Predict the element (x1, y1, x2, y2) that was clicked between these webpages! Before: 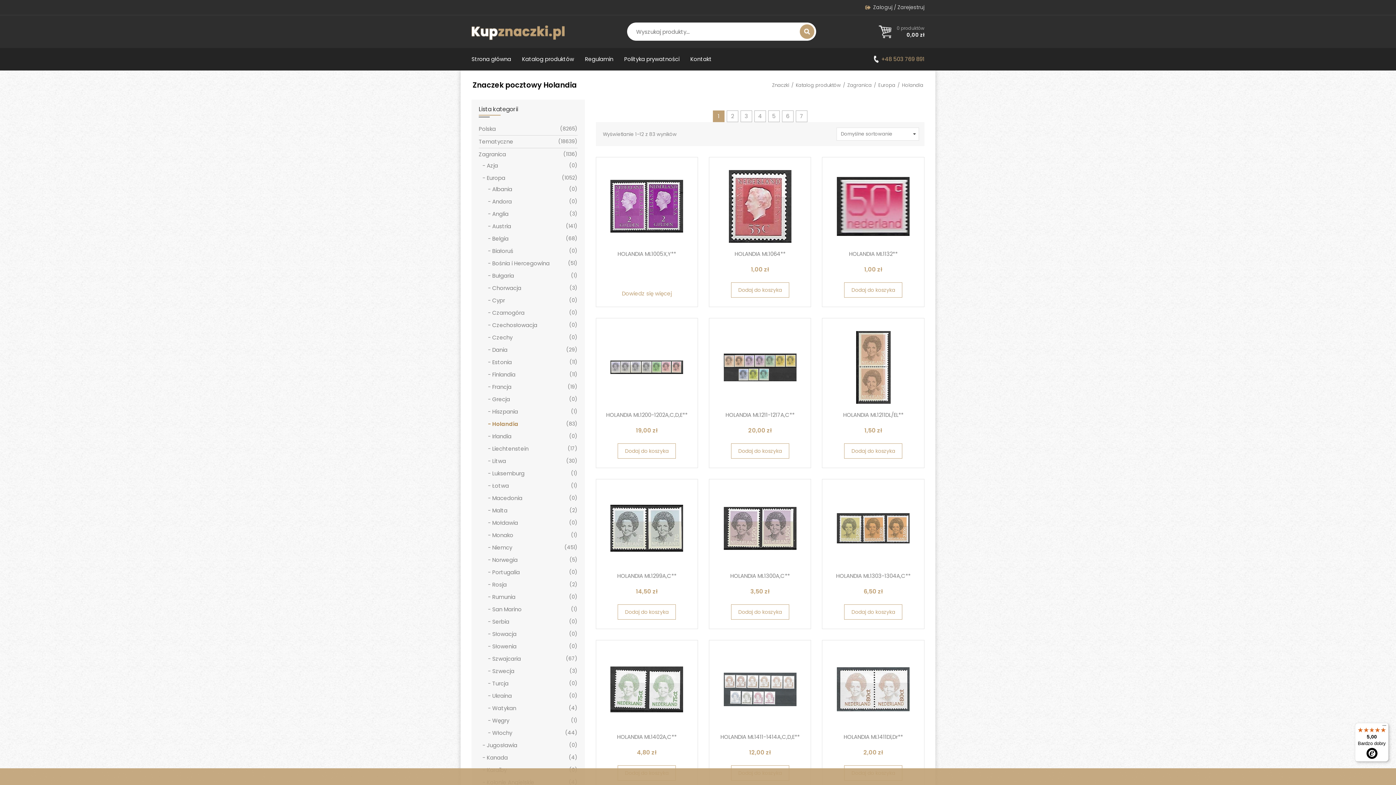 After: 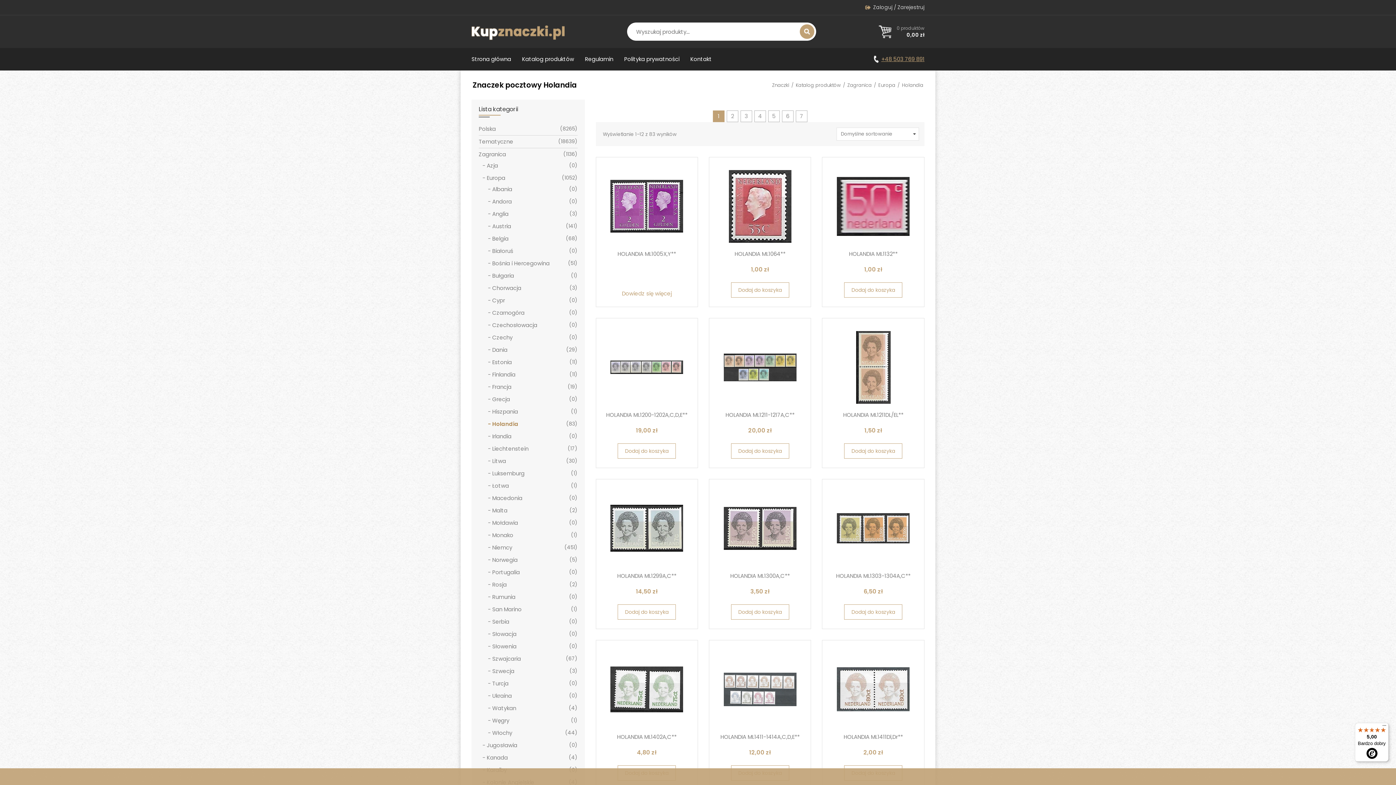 Action: bbox: (881, 55, 924, 62) label: +48 503 769 891